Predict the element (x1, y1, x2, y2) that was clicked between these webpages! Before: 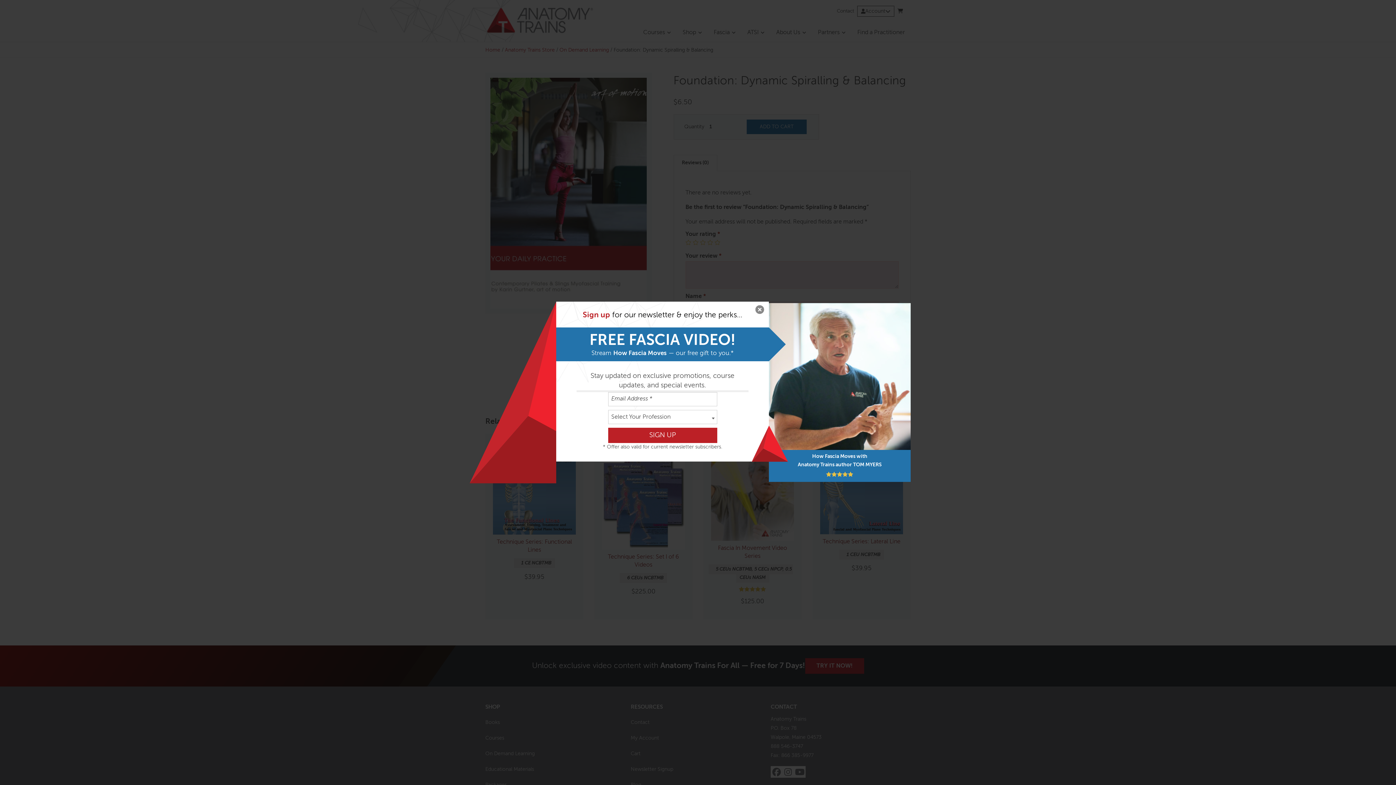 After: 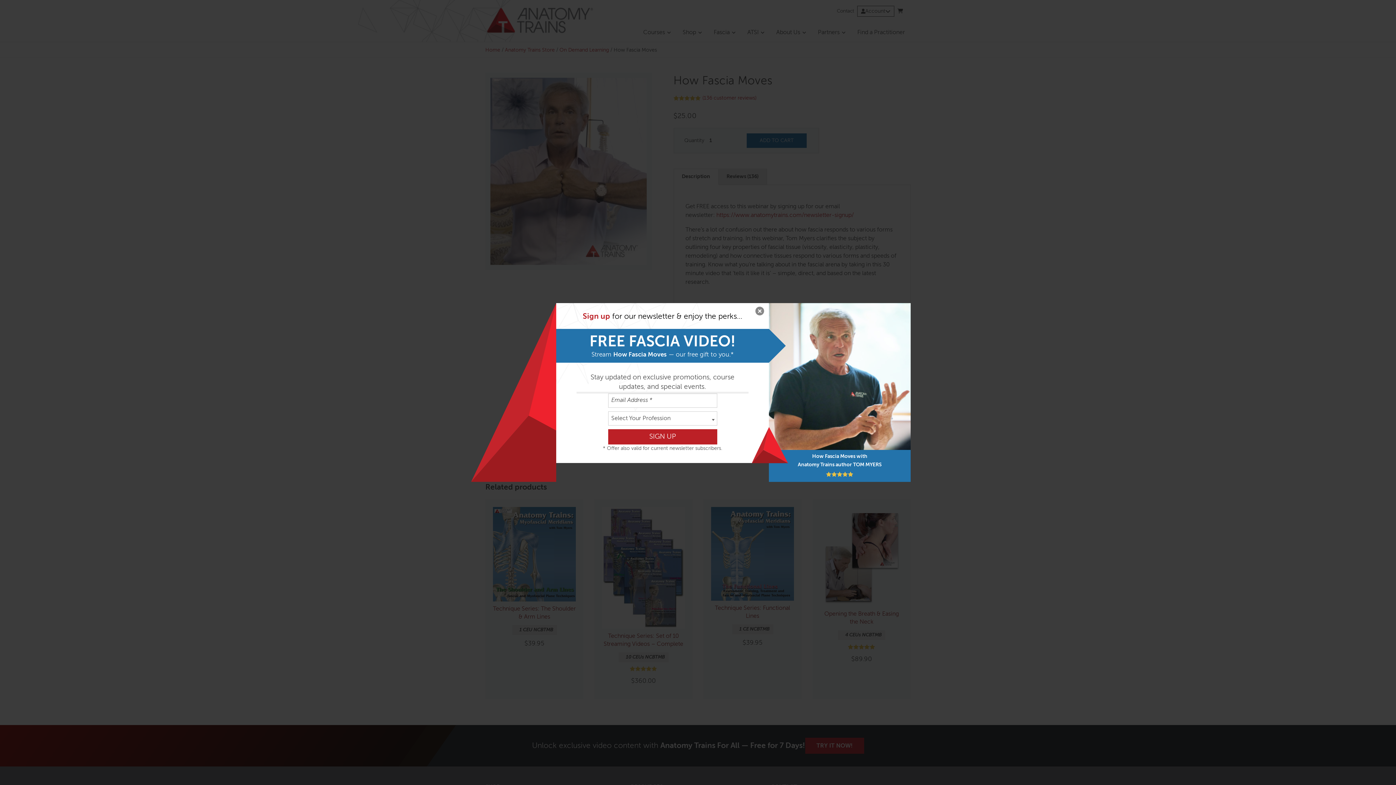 Action: bbox: (769, 450, 910, 482) label: How Fascia Moves with
Anatomy Trains author TOM MYERS